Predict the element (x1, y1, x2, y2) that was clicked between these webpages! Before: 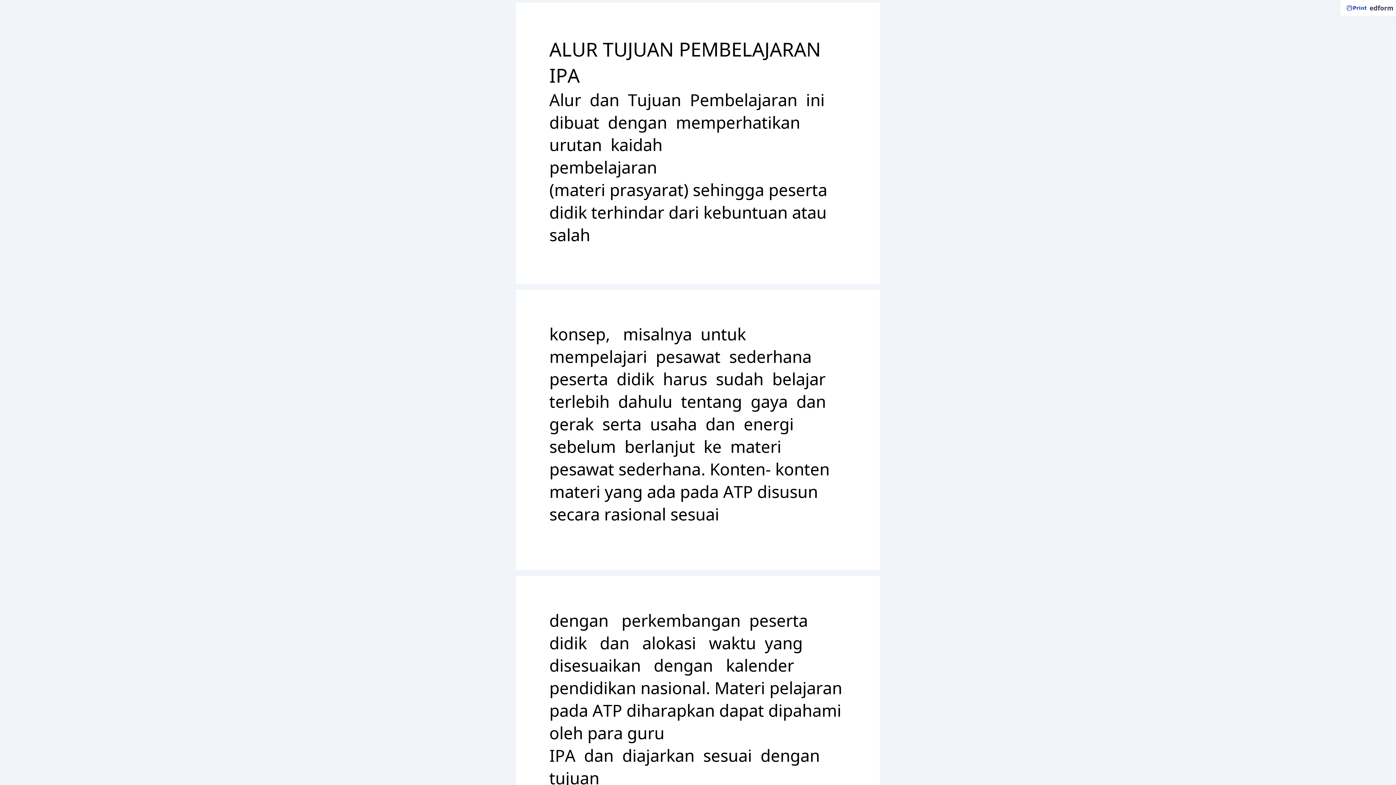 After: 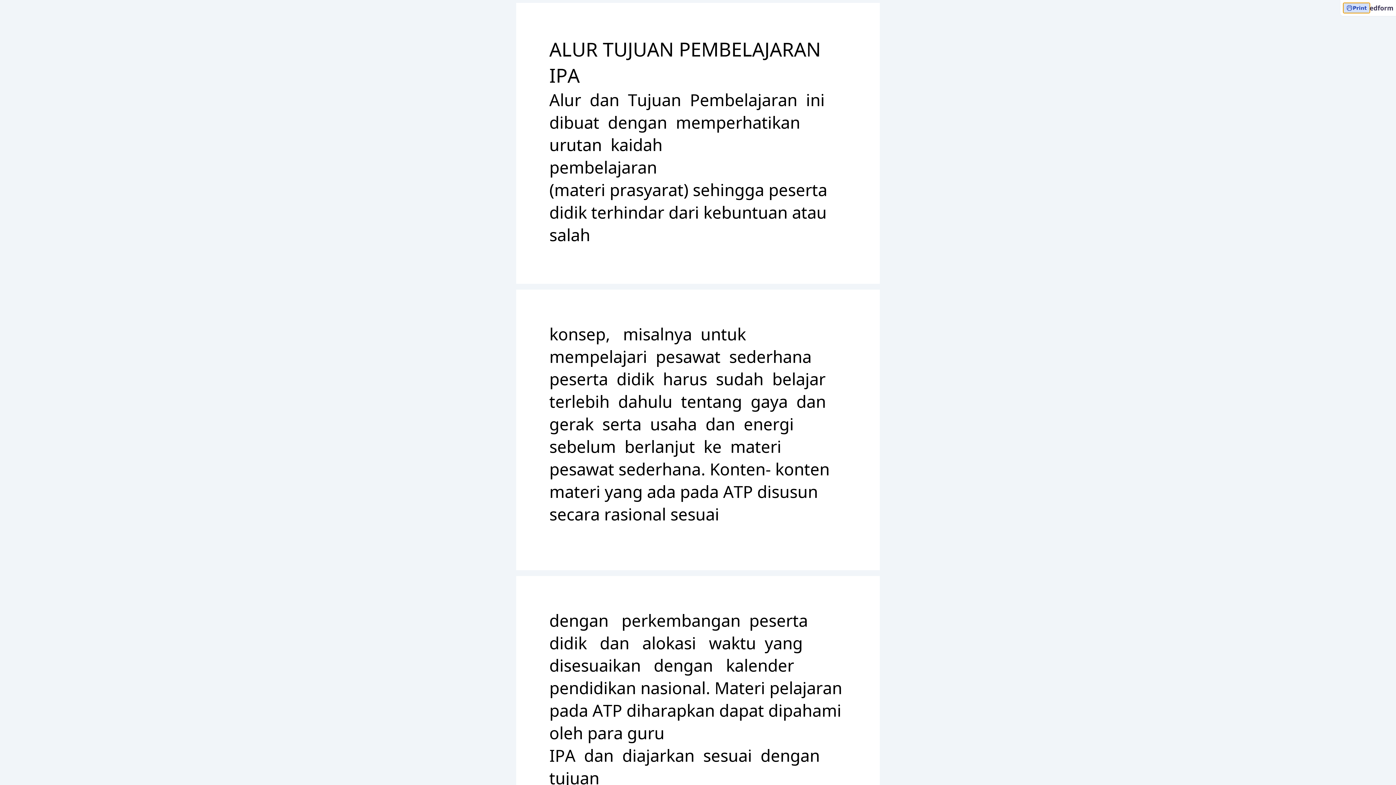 Action: bbox: (1343, 2, 1370, 13) label: Print